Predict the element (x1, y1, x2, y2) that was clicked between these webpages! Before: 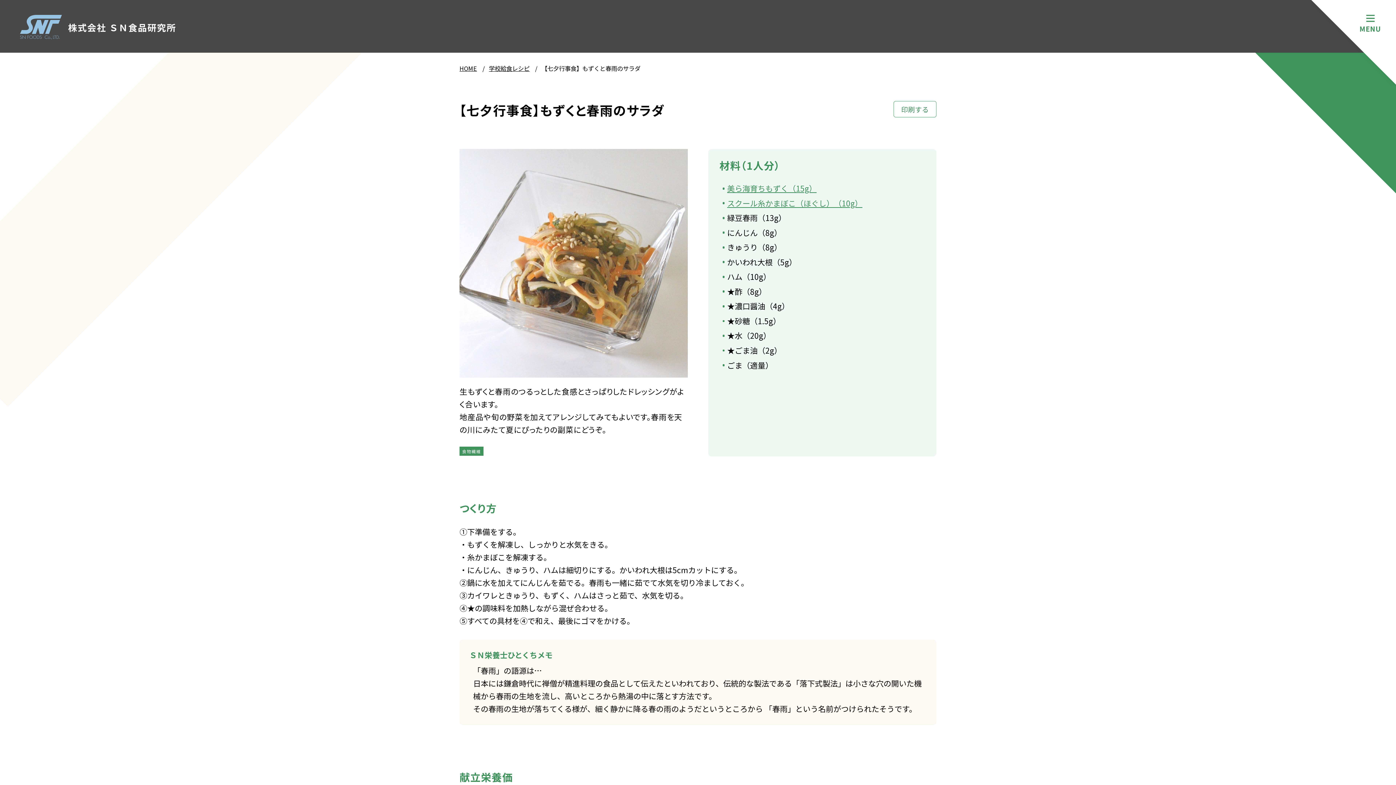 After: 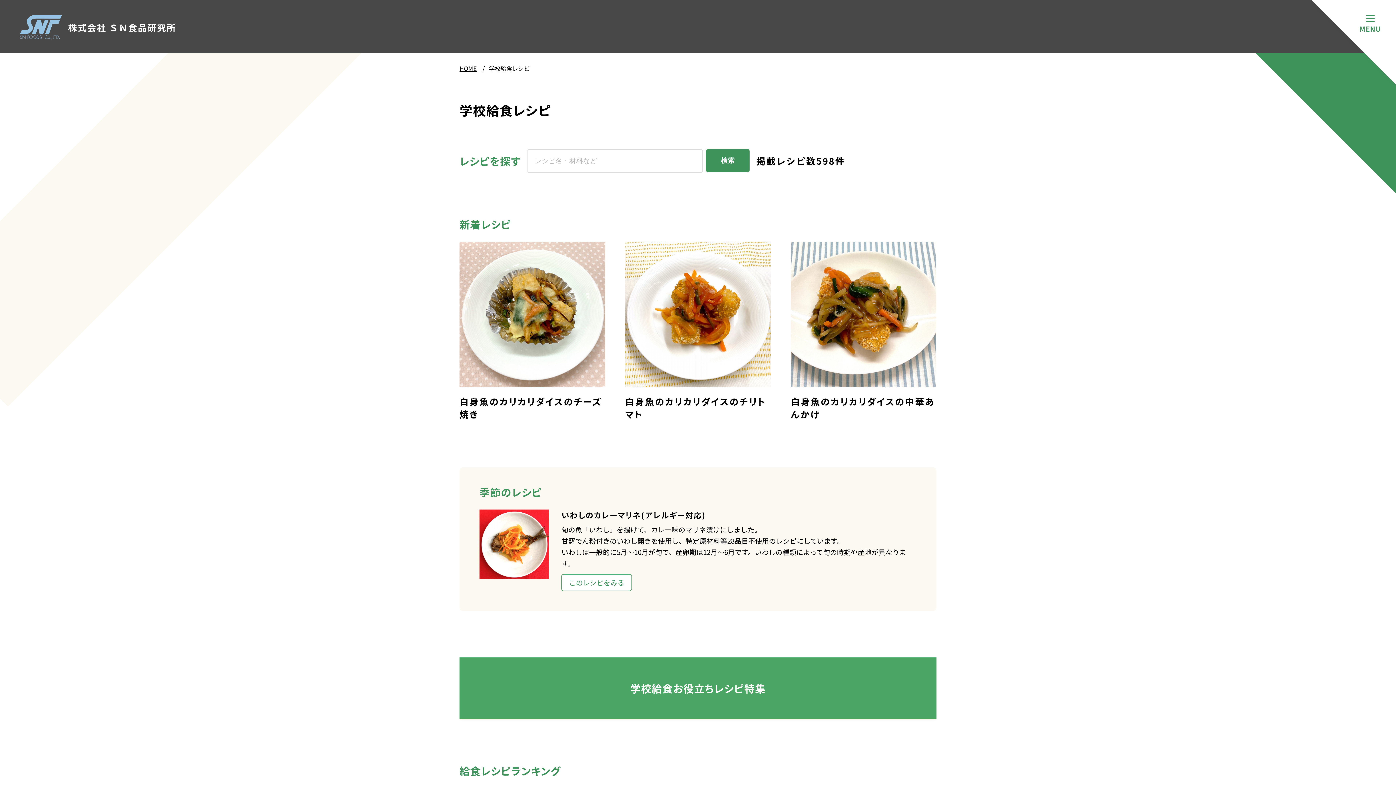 Action: bbox: (489, 64, 529, 72) label: 学校給食レシピ